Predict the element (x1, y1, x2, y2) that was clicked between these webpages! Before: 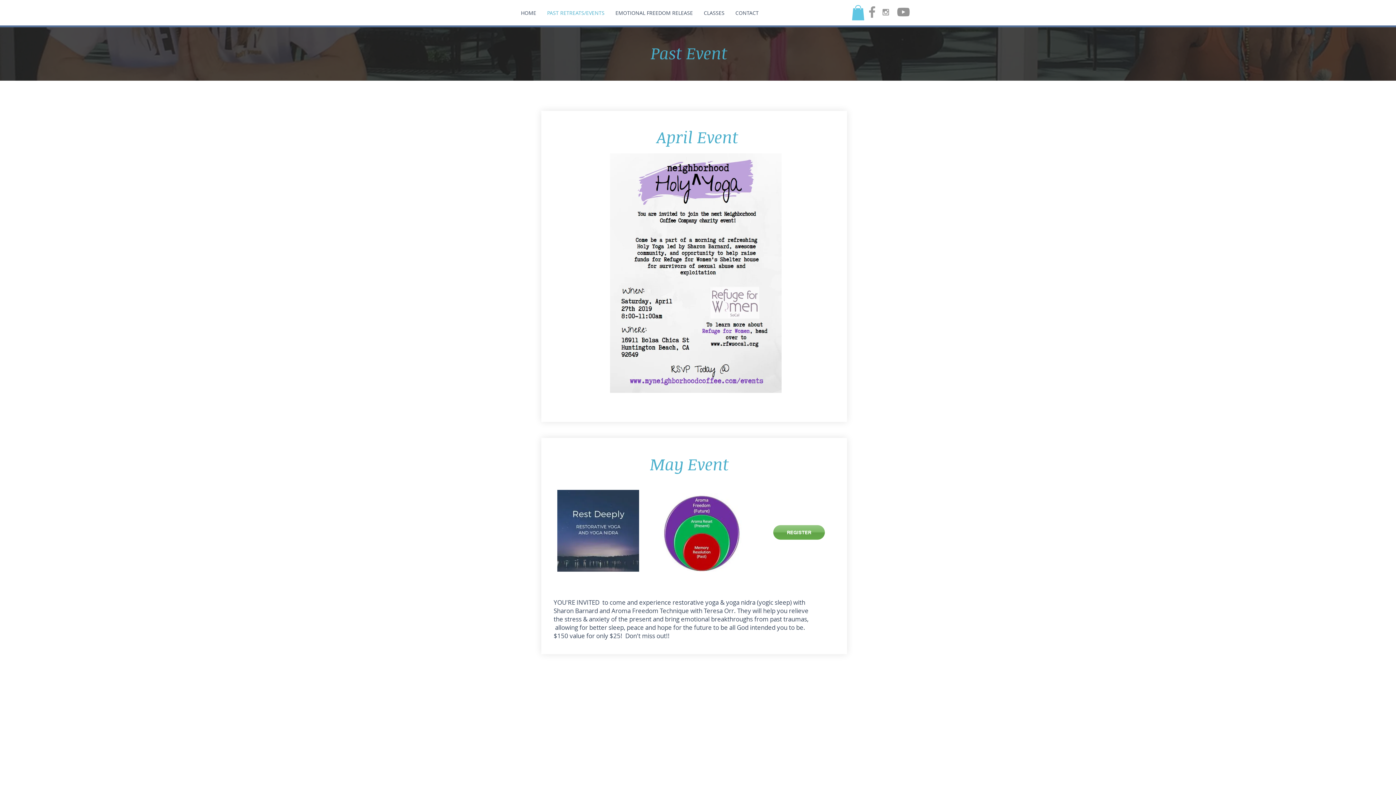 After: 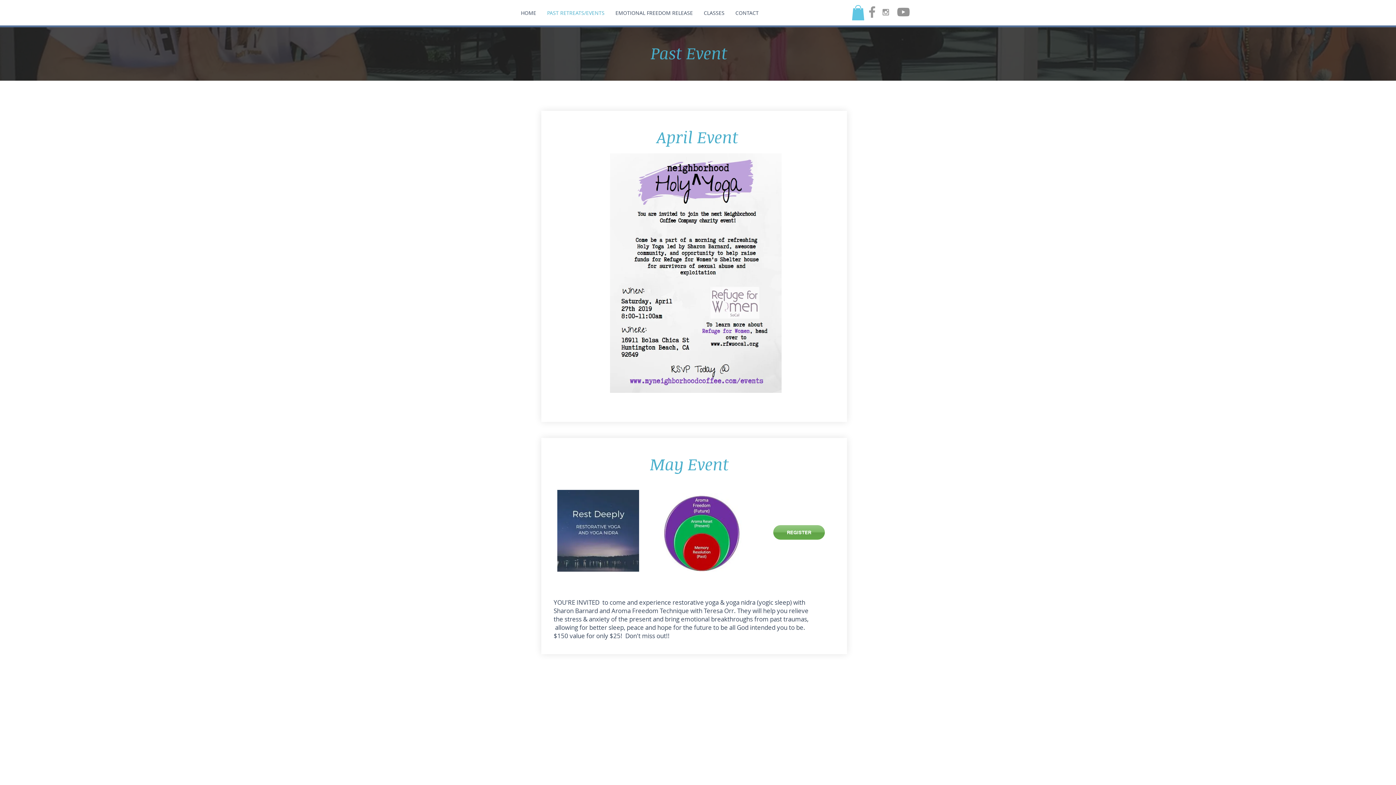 Action: bbox: (881, 7, 890, 16) label: Grey Instagram Icon